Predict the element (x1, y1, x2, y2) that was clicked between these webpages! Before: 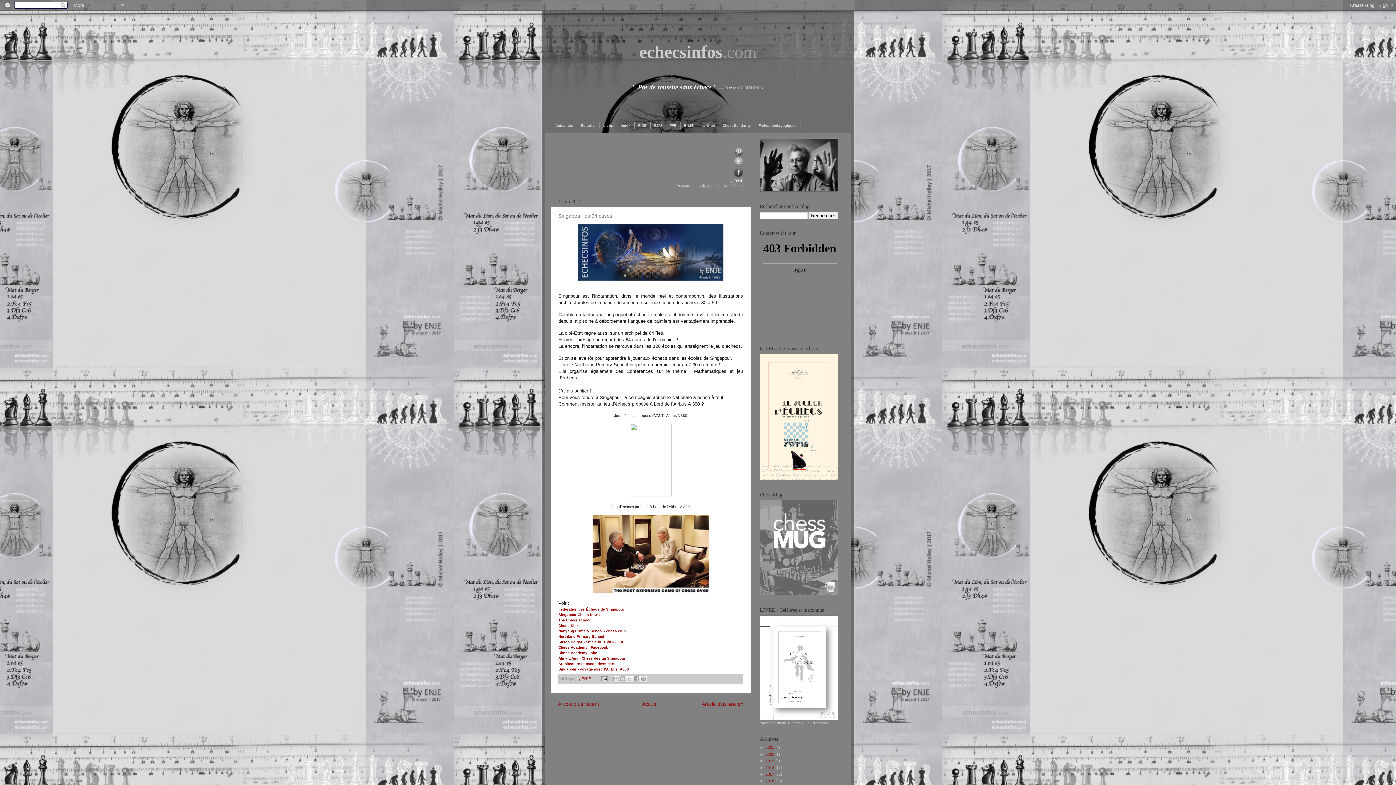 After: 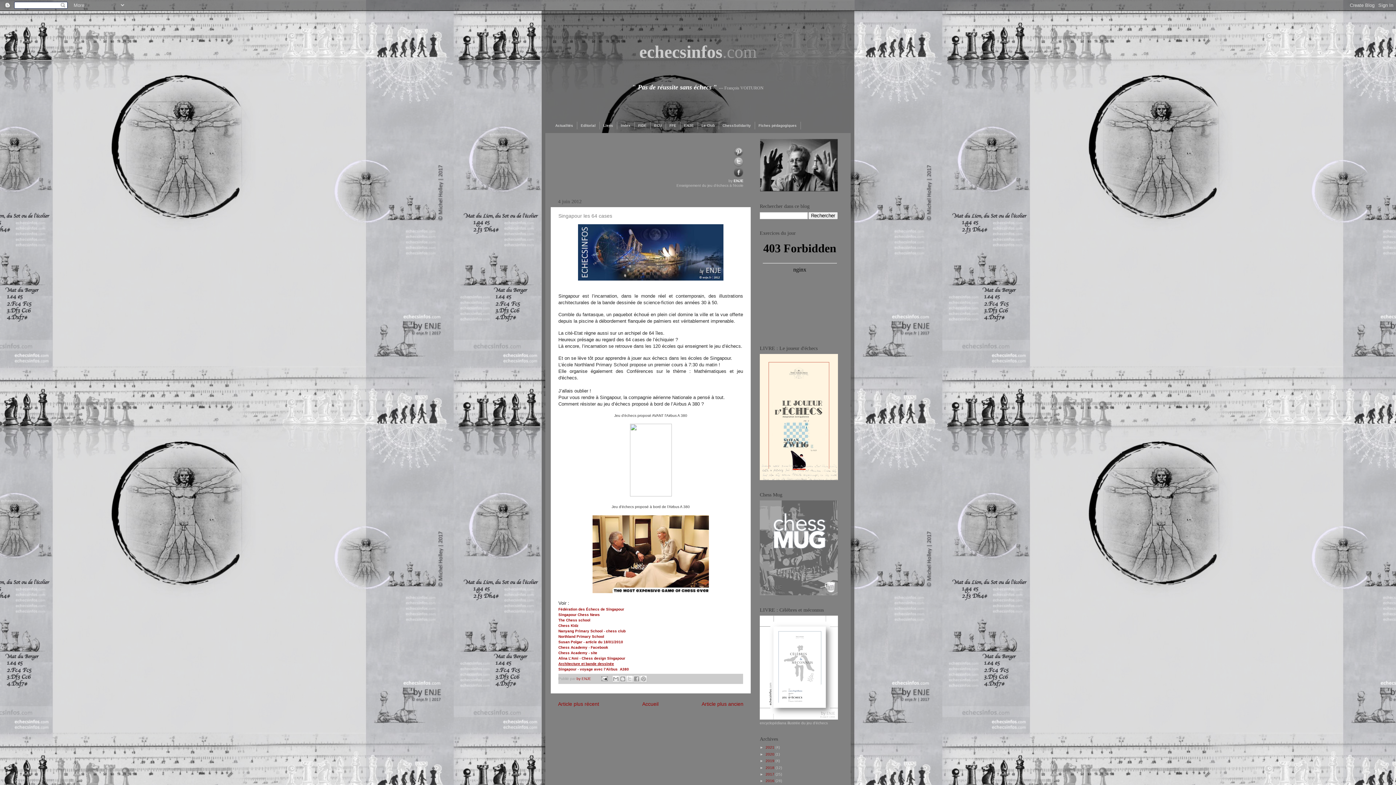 Action: label: Architecture et bande dessinée bbox: (558, 662, 614, 666)